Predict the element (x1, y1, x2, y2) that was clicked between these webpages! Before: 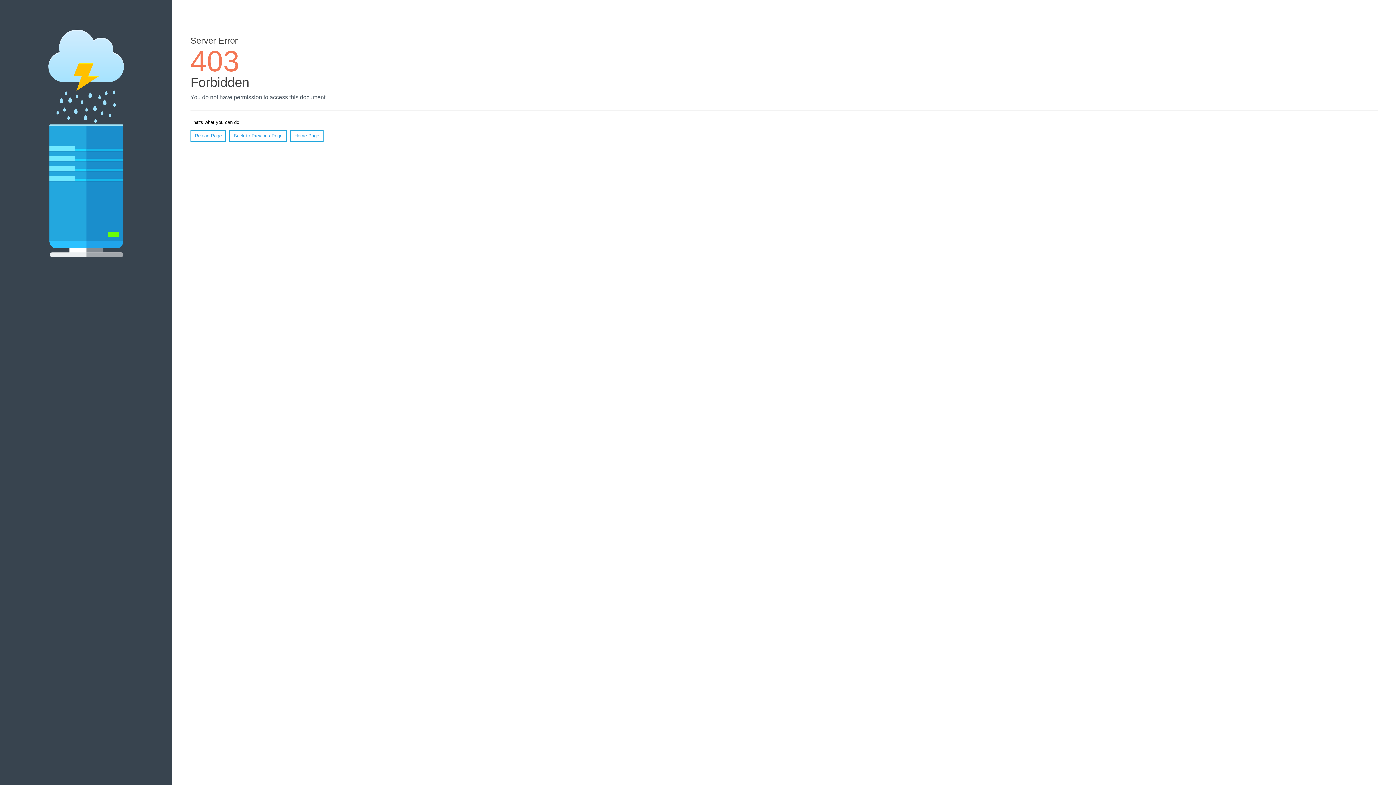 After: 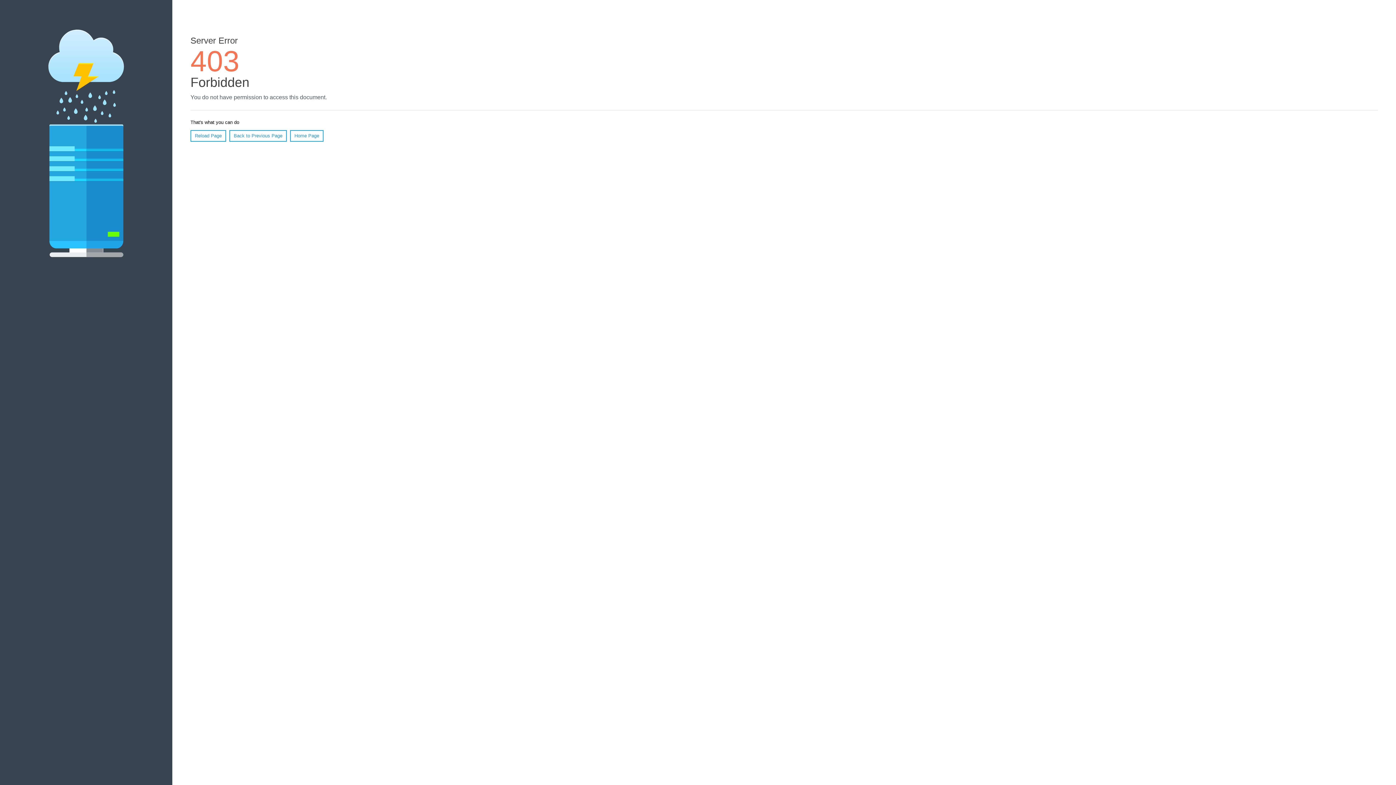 Action: bbox: (190, 130, 226, 141) label: Reload Page